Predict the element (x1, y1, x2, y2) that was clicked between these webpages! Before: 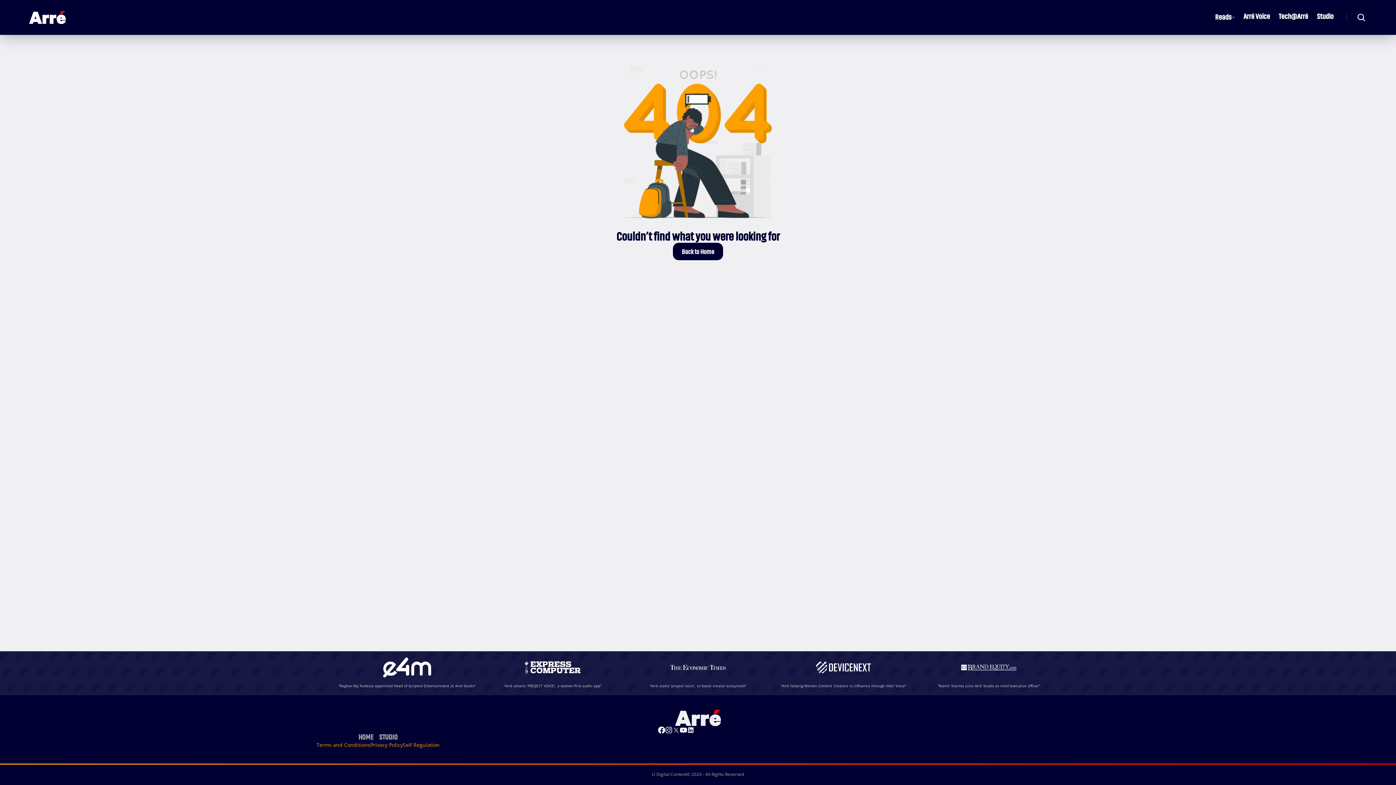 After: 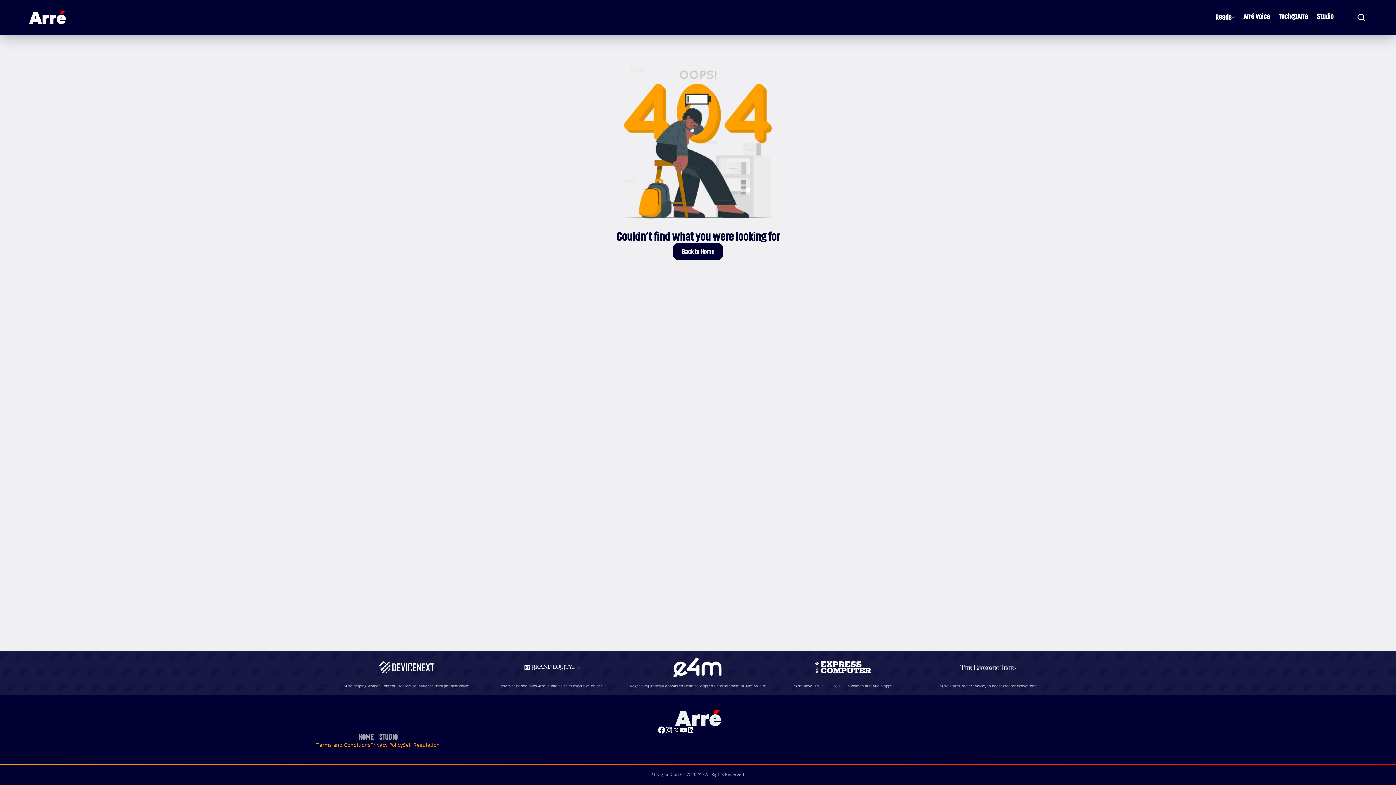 Action: bbox: (770, 648, 916, 692) label: “Arré starts ‘project voice’, to boost creator ecosystem”